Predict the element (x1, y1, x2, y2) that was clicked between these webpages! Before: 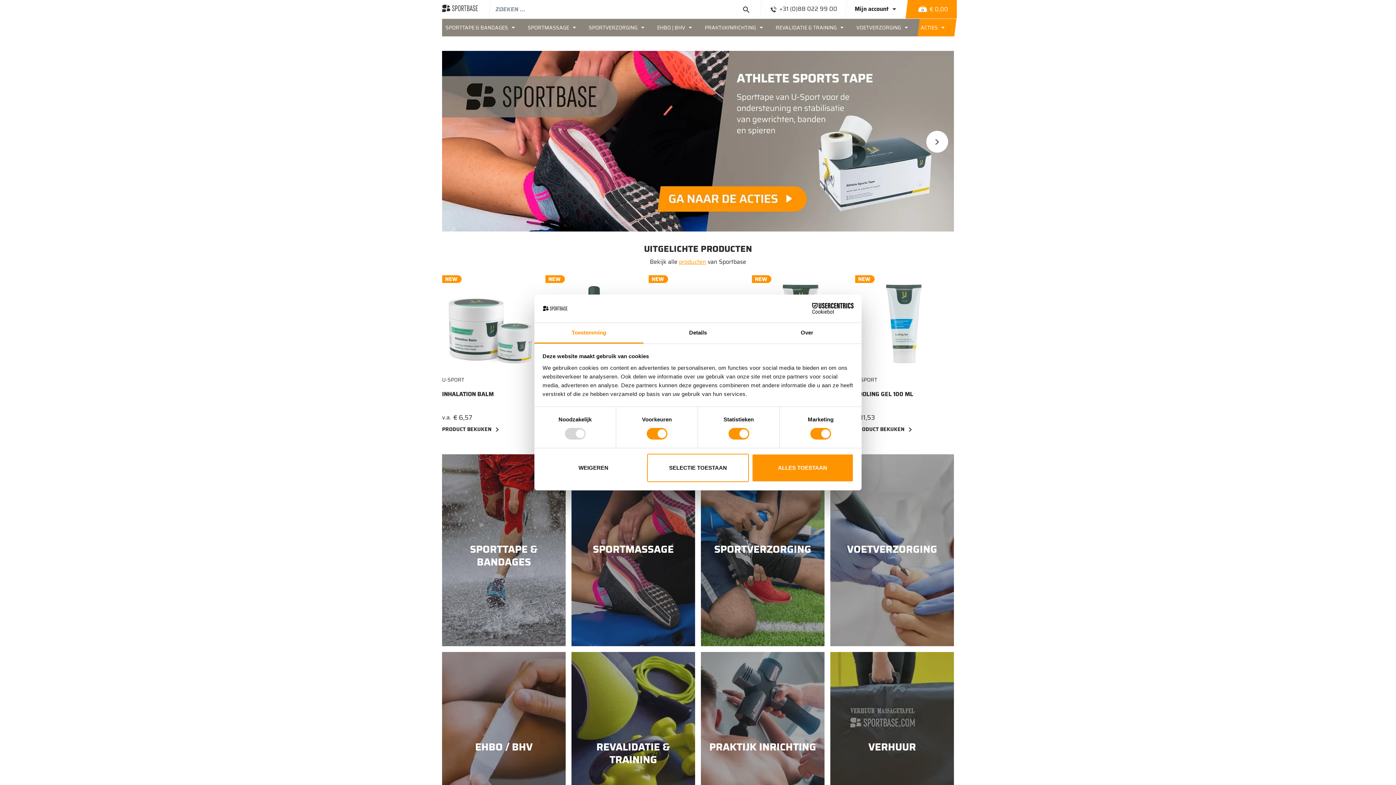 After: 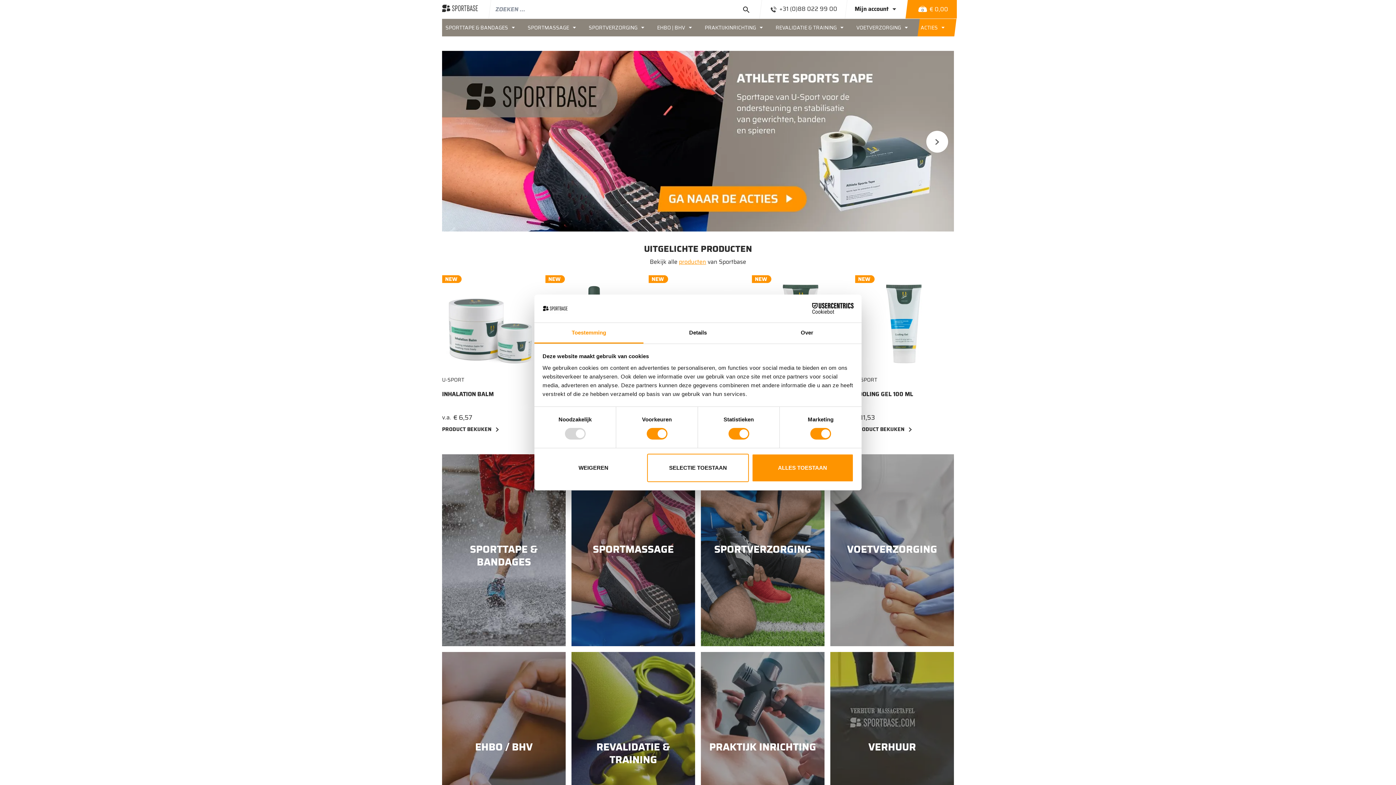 Action: bbox: (534, 323, 643, 343) label: Toestemming